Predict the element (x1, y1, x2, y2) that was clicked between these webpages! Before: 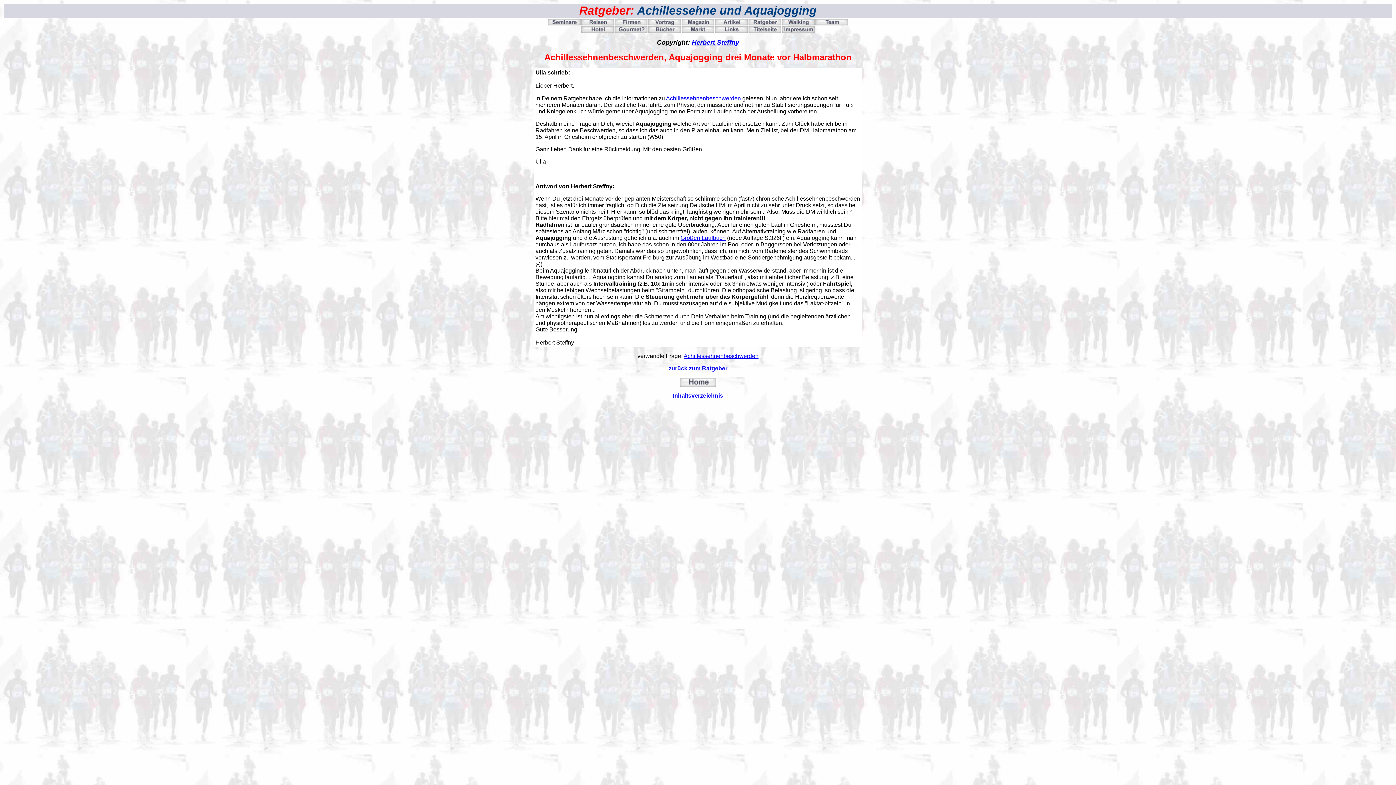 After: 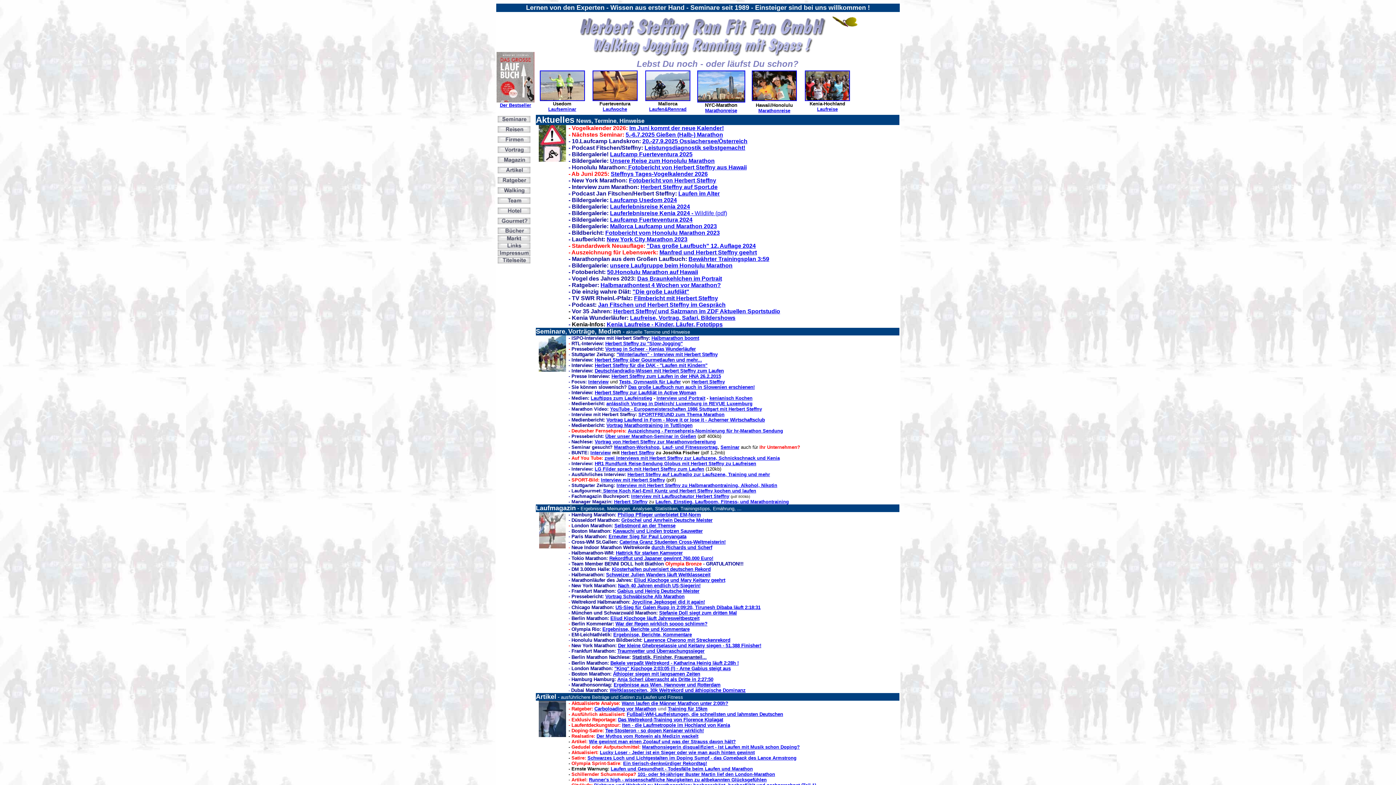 Action: bbox: (673, 392, 723, 398) label: Inhaltsverzeichnis